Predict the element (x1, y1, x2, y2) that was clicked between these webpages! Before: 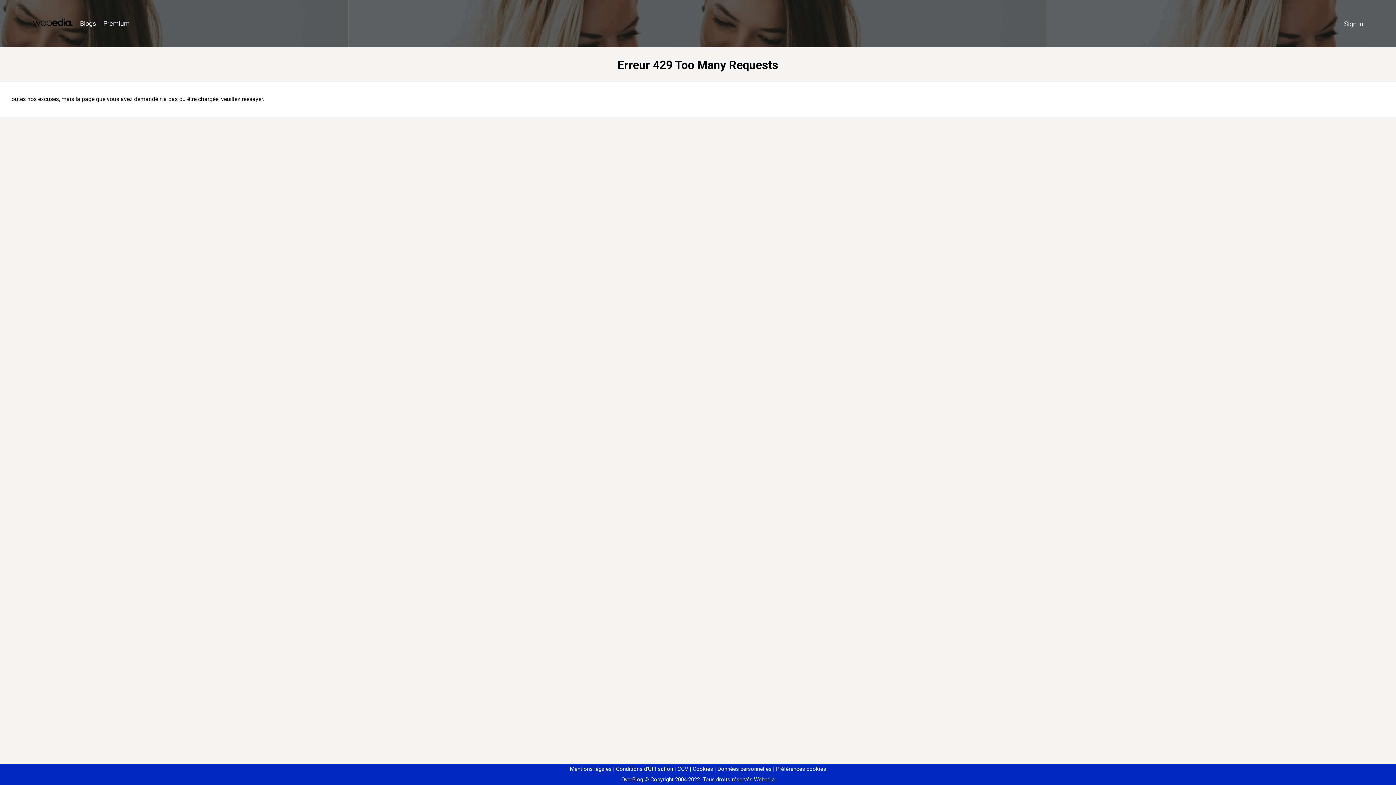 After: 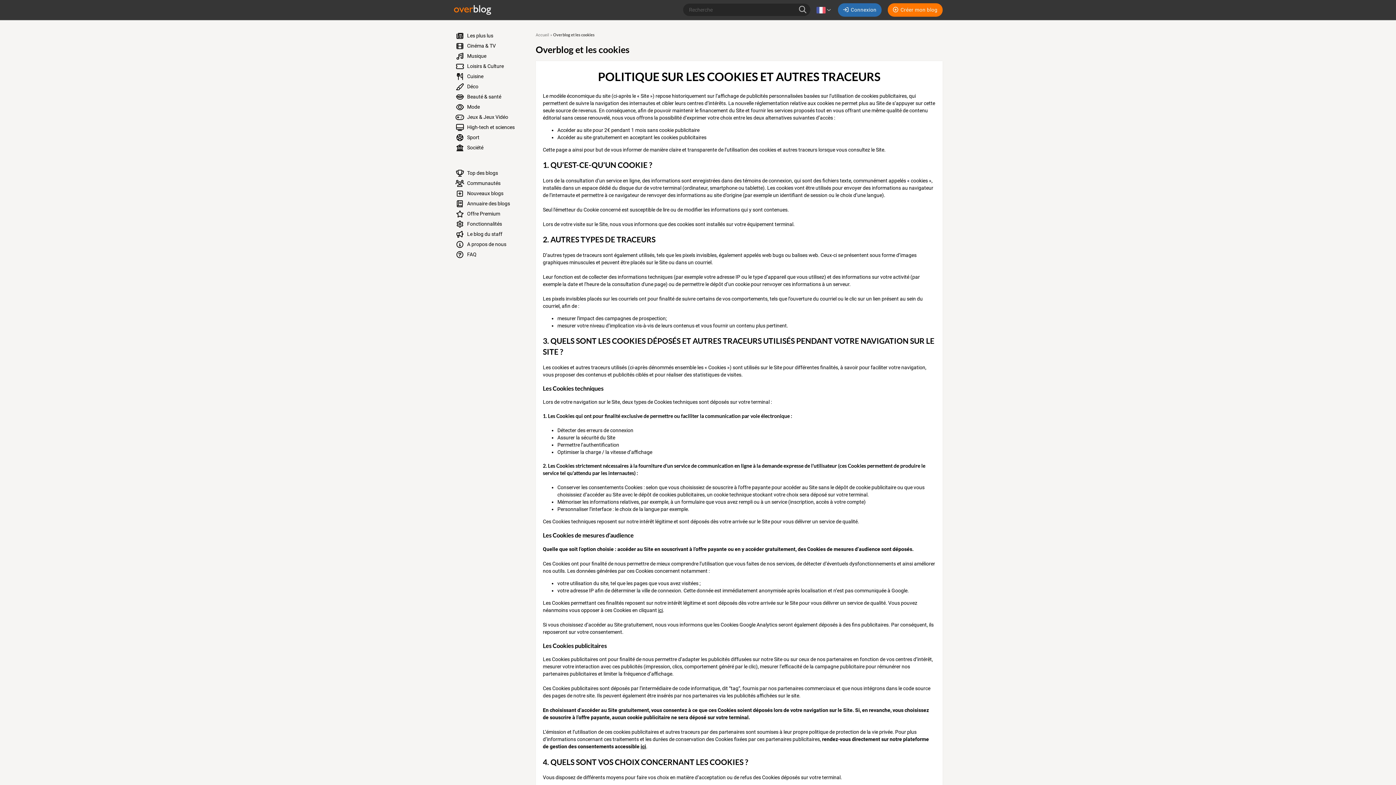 Action: bbox: (690, 766, 713, 772) label: Cookies